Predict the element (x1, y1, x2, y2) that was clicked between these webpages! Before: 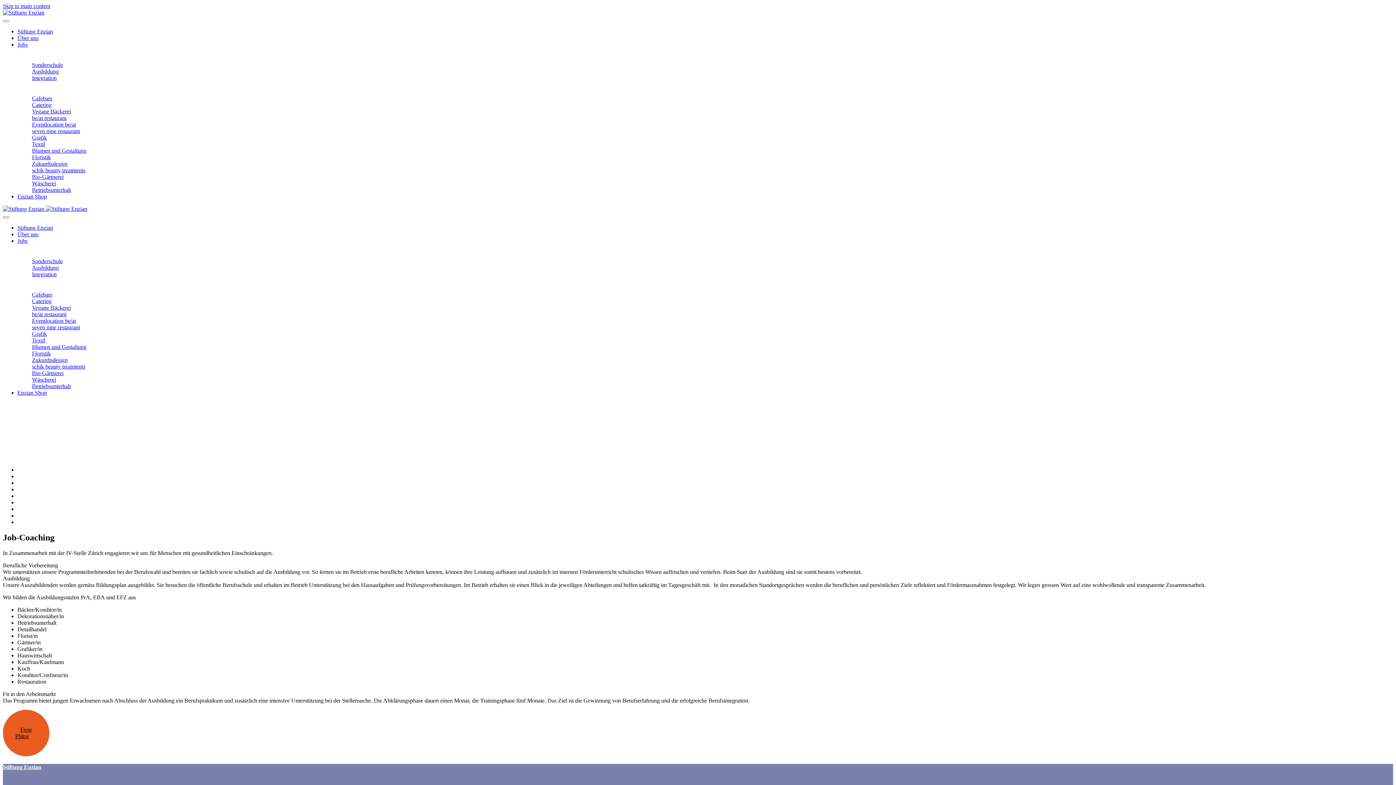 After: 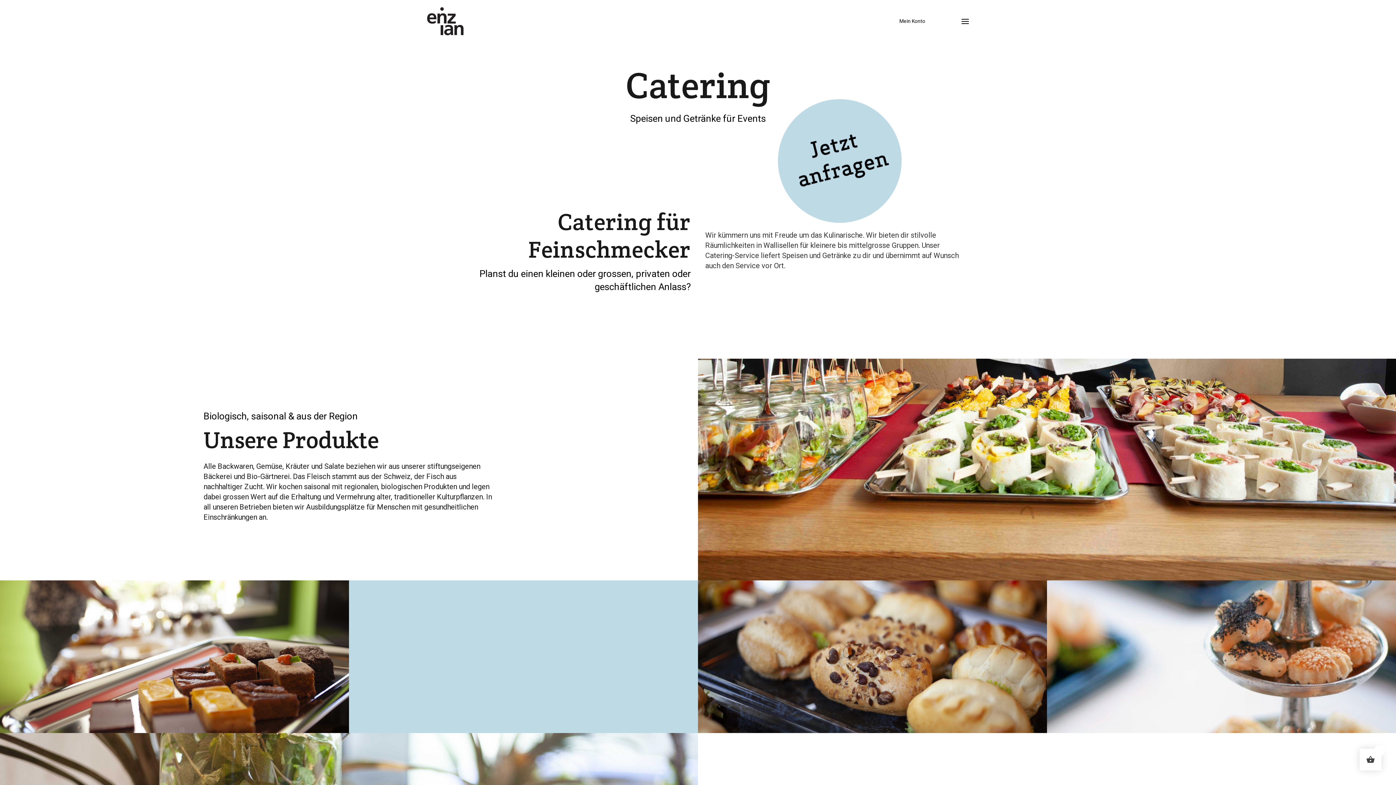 Action: label: Catering bbox: (32, 101, 51, 108)